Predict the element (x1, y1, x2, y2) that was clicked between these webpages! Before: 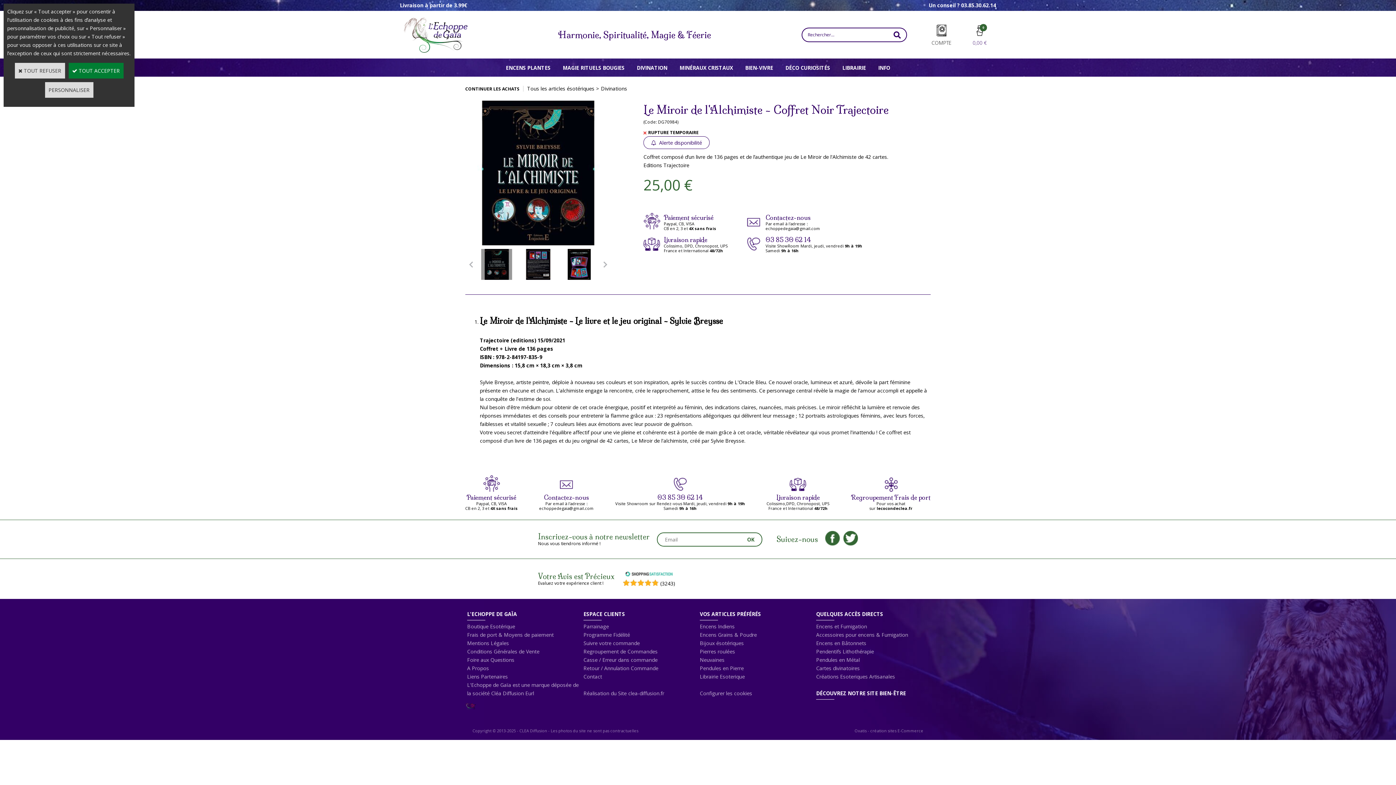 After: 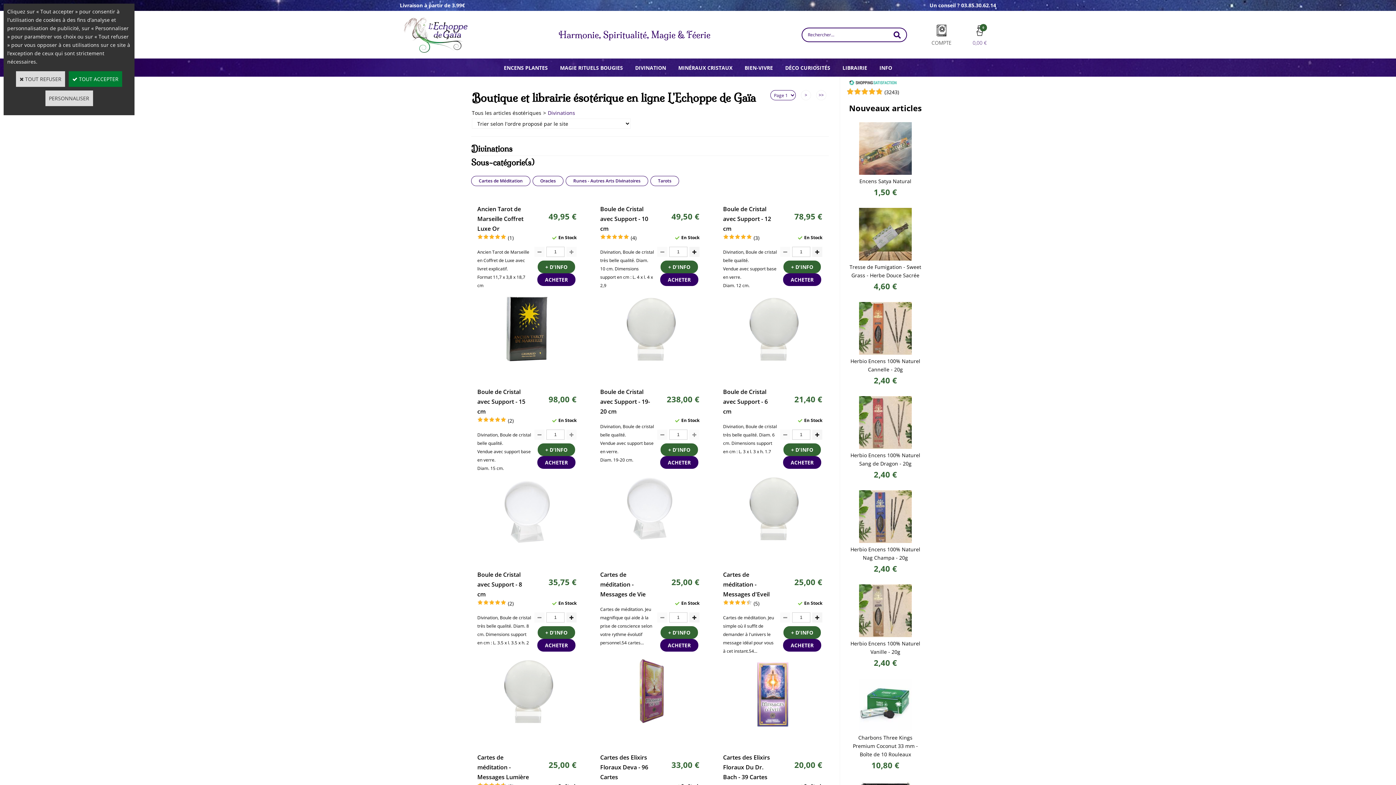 Action: label: Divinations bbox: (601, 85, 627, 92)